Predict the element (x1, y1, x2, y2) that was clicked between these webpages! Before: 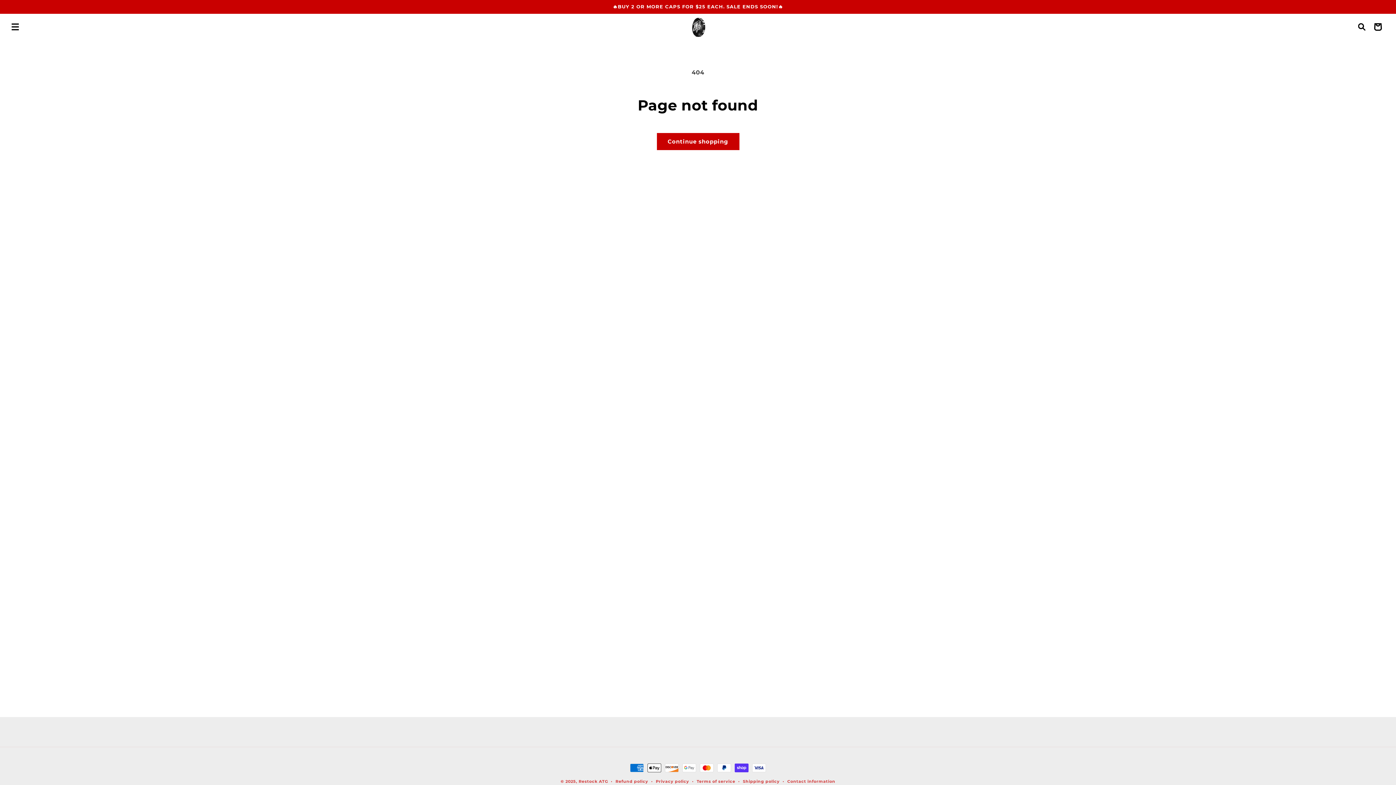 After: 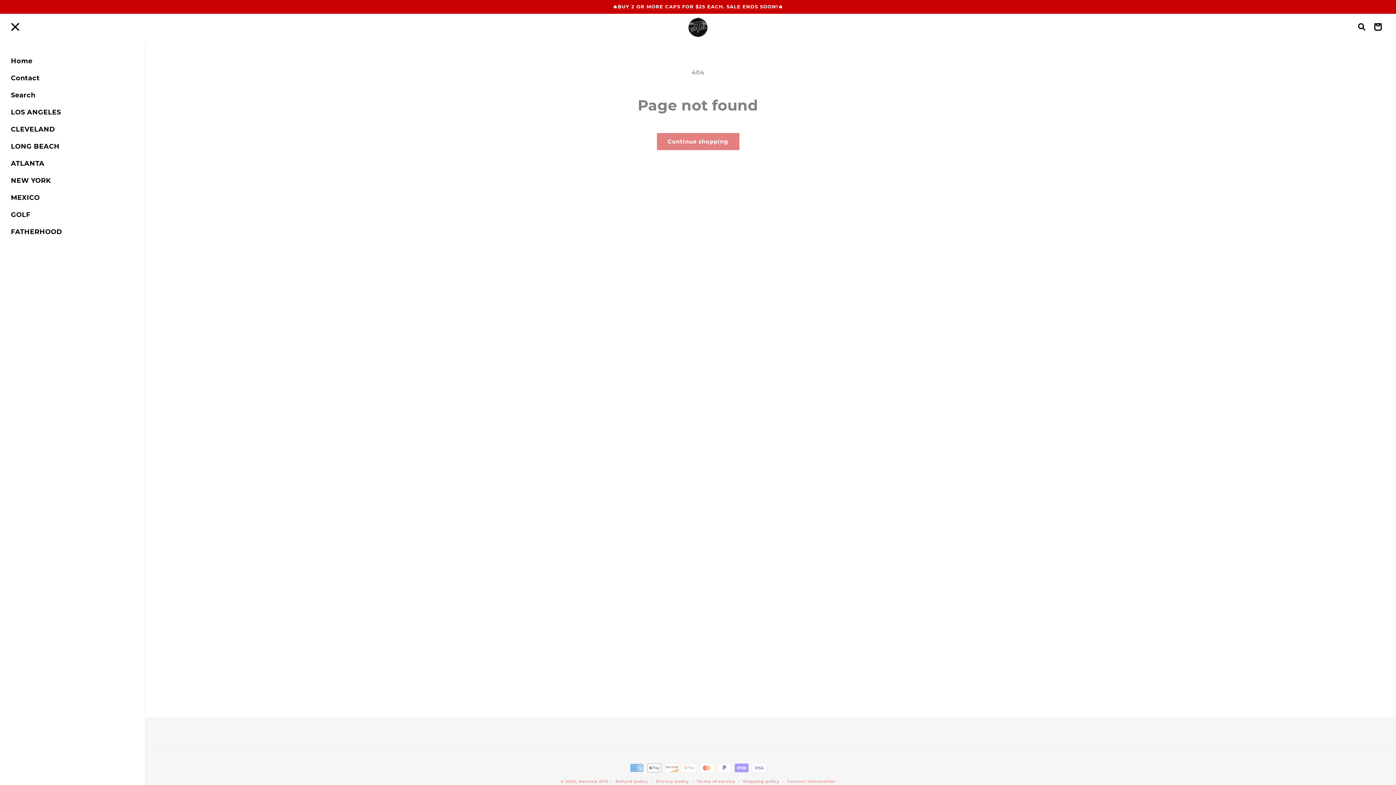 Action: label: Menu bbox: (7, 18, 23, 34)